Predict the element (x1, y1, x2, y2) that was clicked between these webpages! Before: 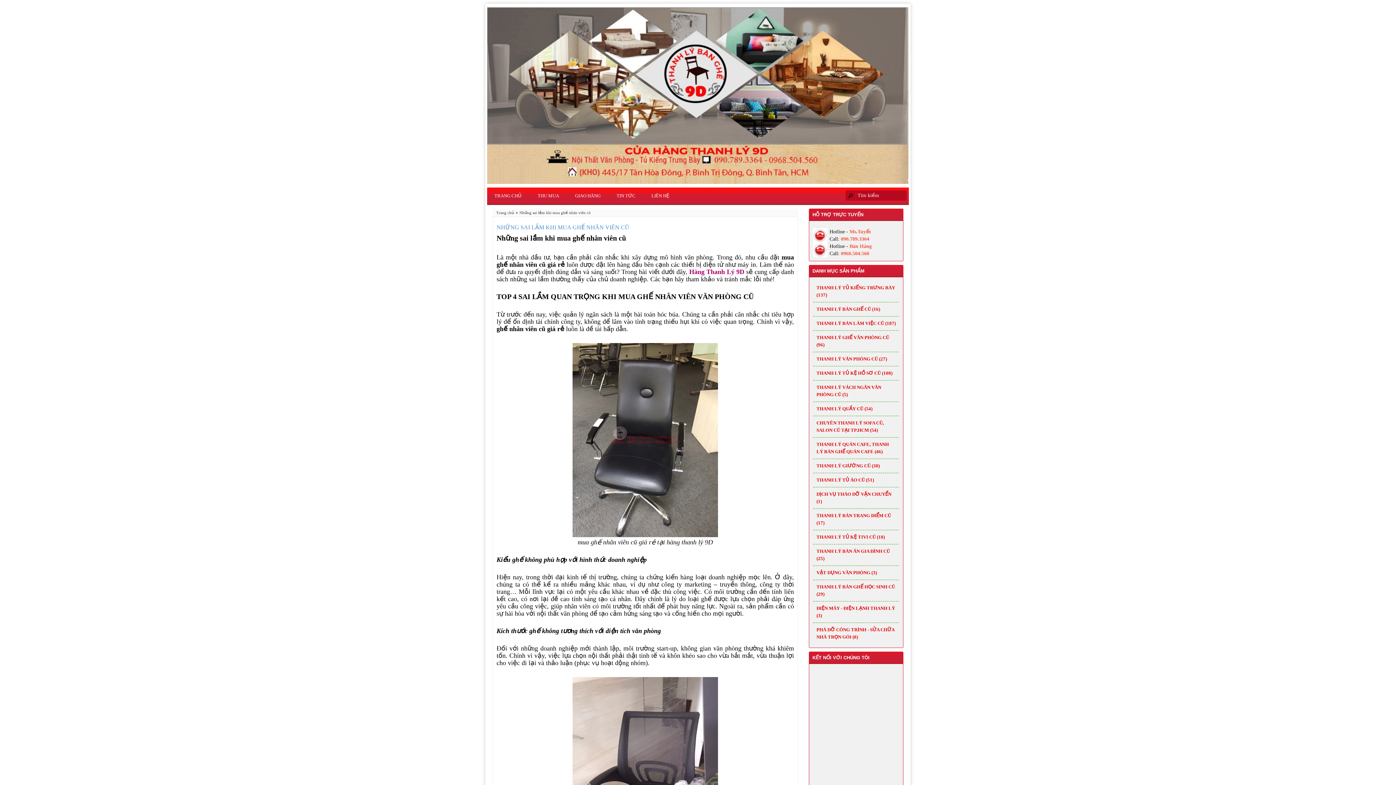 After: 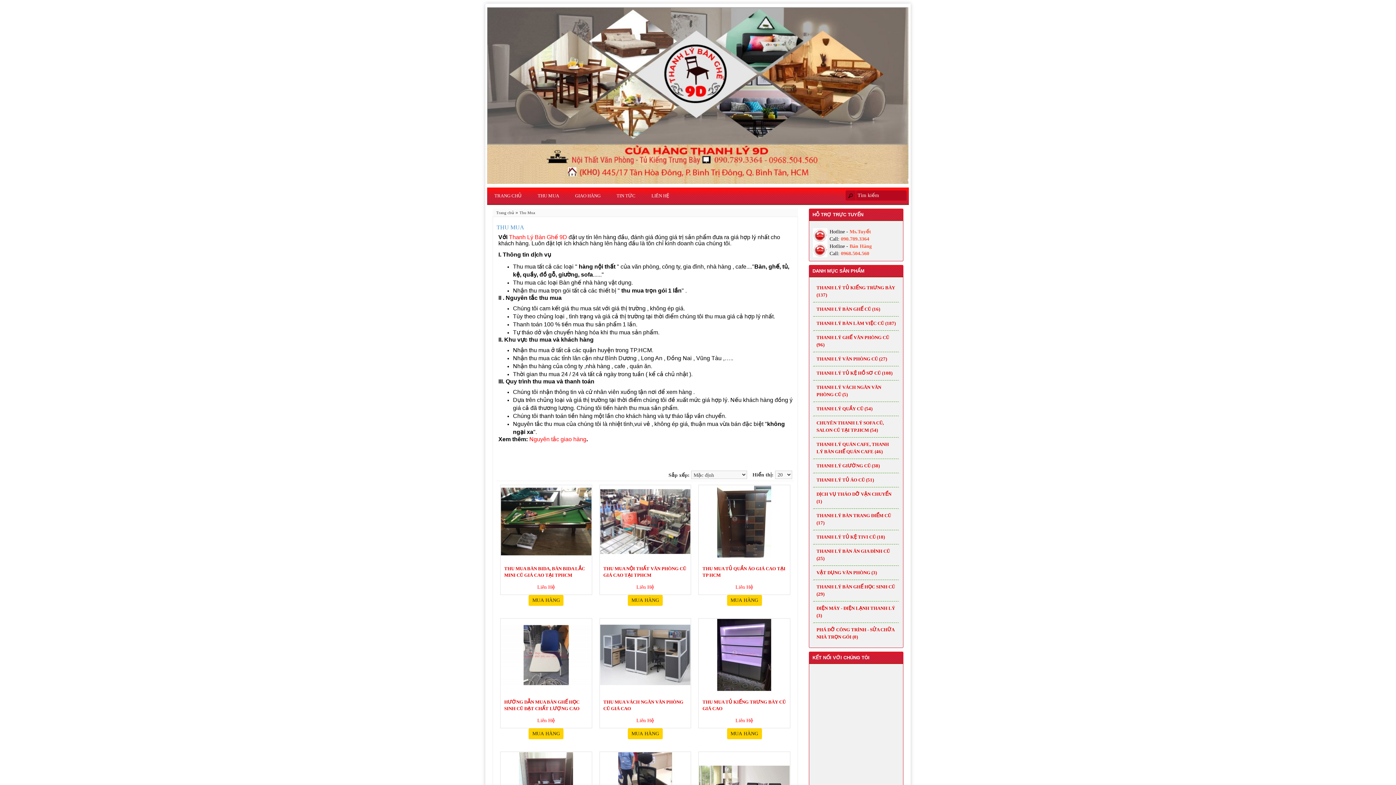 Action: bbox: (530, 193, 566, 198) label: THU MUA